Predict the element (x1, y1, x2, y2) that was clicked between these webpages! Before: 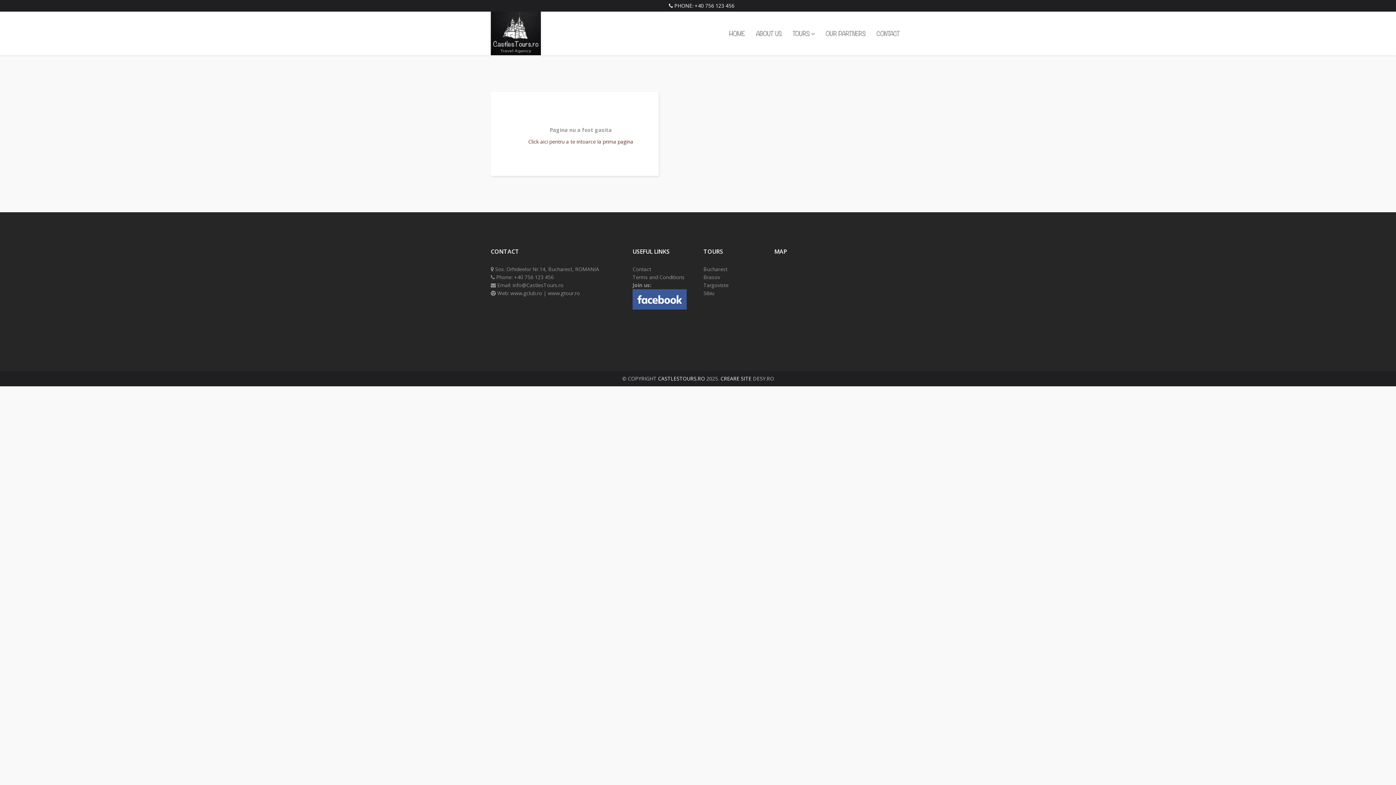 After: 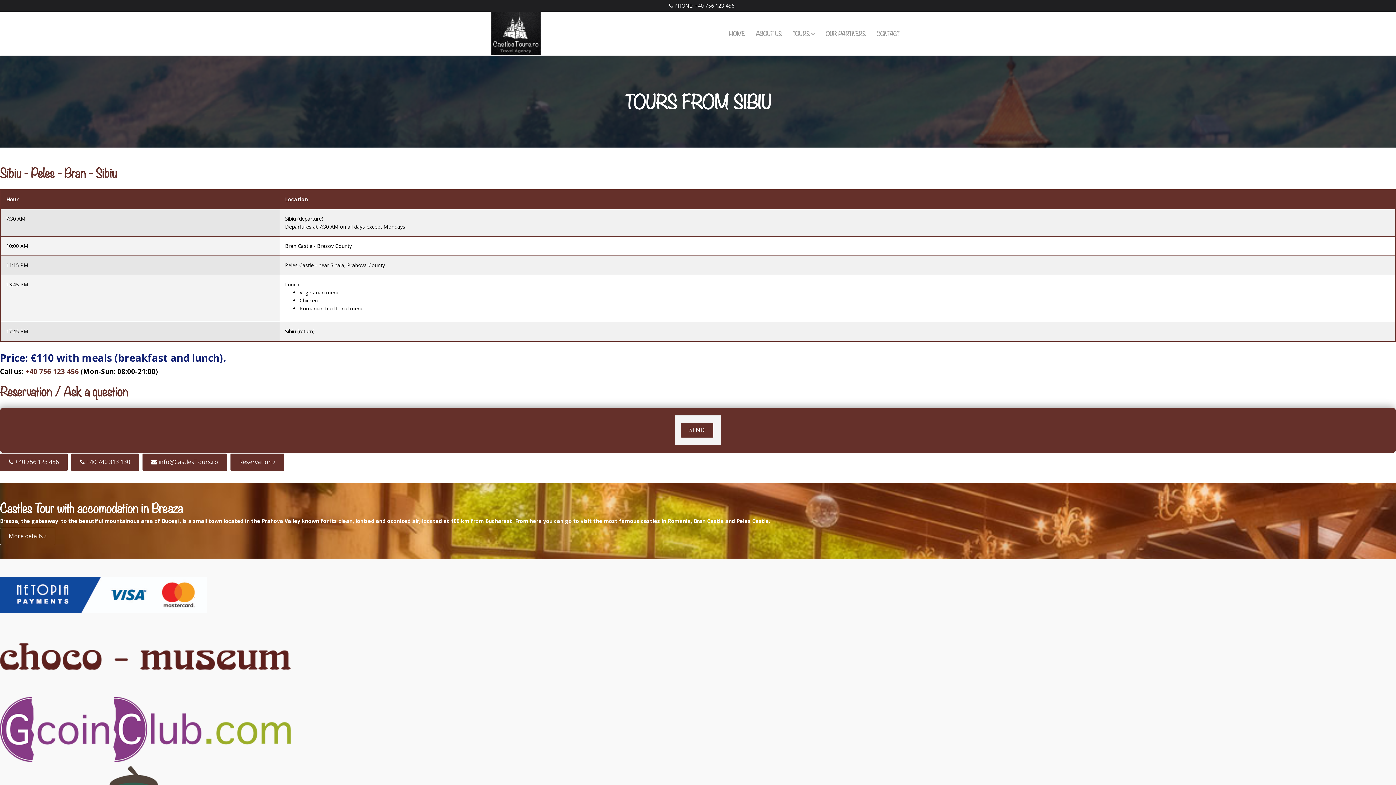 Action: label: Sibiu bbox: (703, 289, 714, 296)